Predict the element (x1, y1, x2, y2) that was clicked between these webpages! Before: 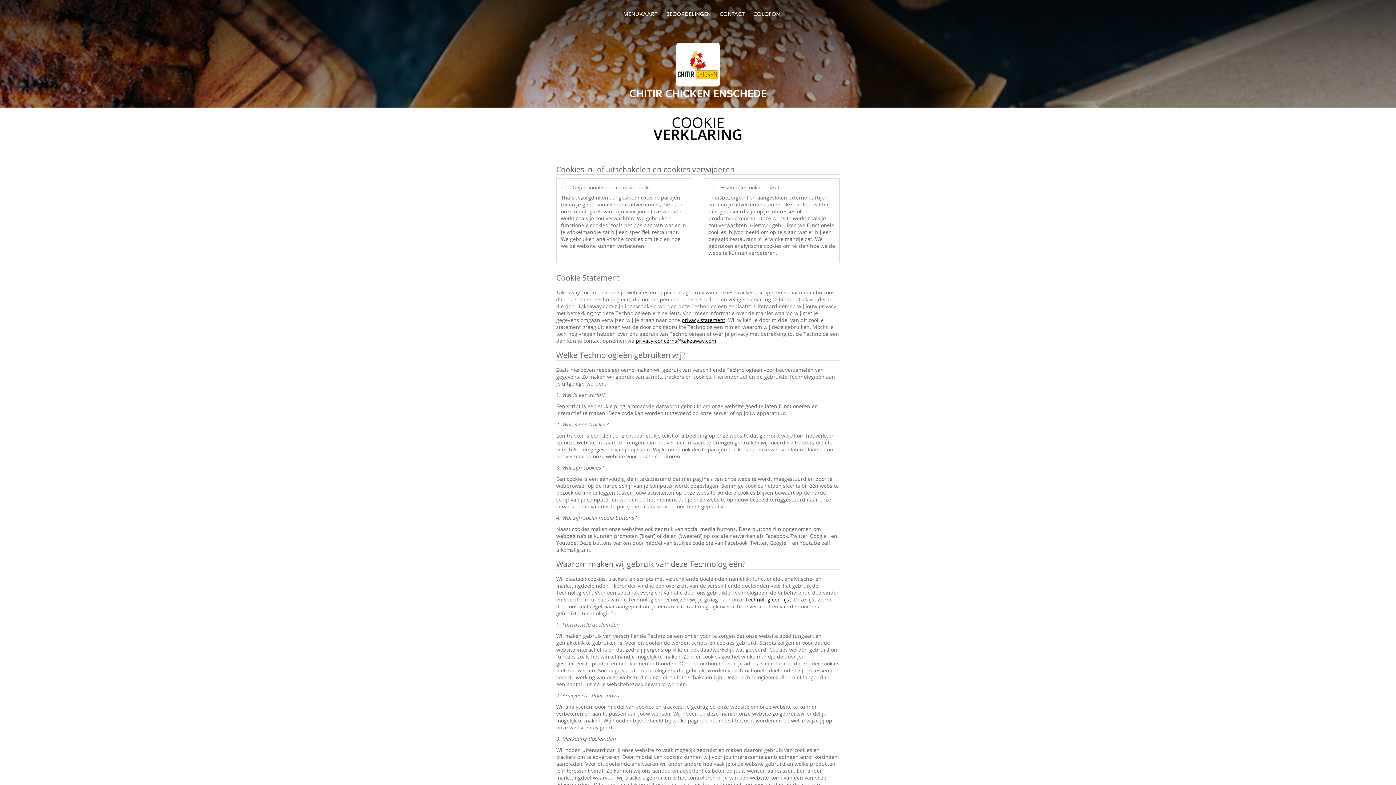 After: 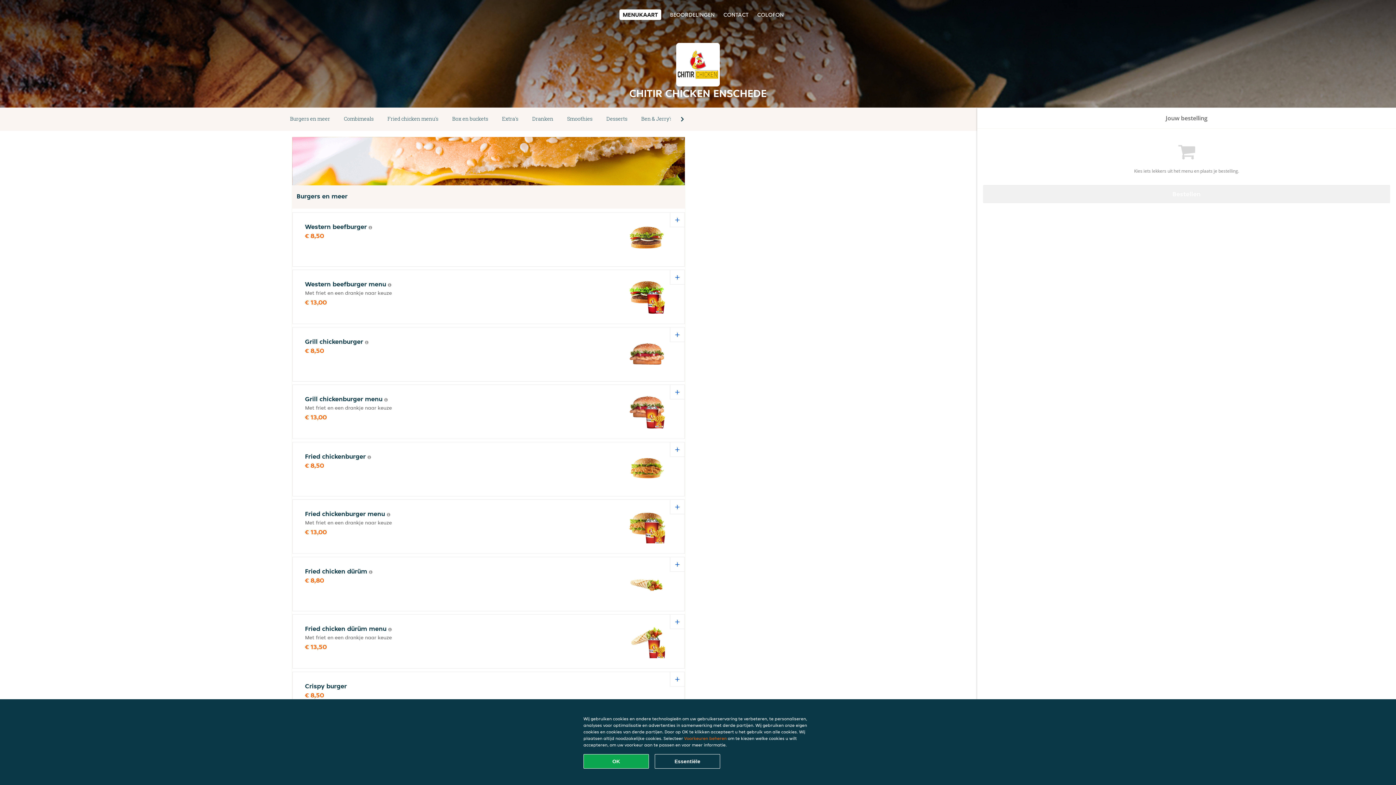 Action: label: MENUKAART bbox: (623, 10, 657, 17)